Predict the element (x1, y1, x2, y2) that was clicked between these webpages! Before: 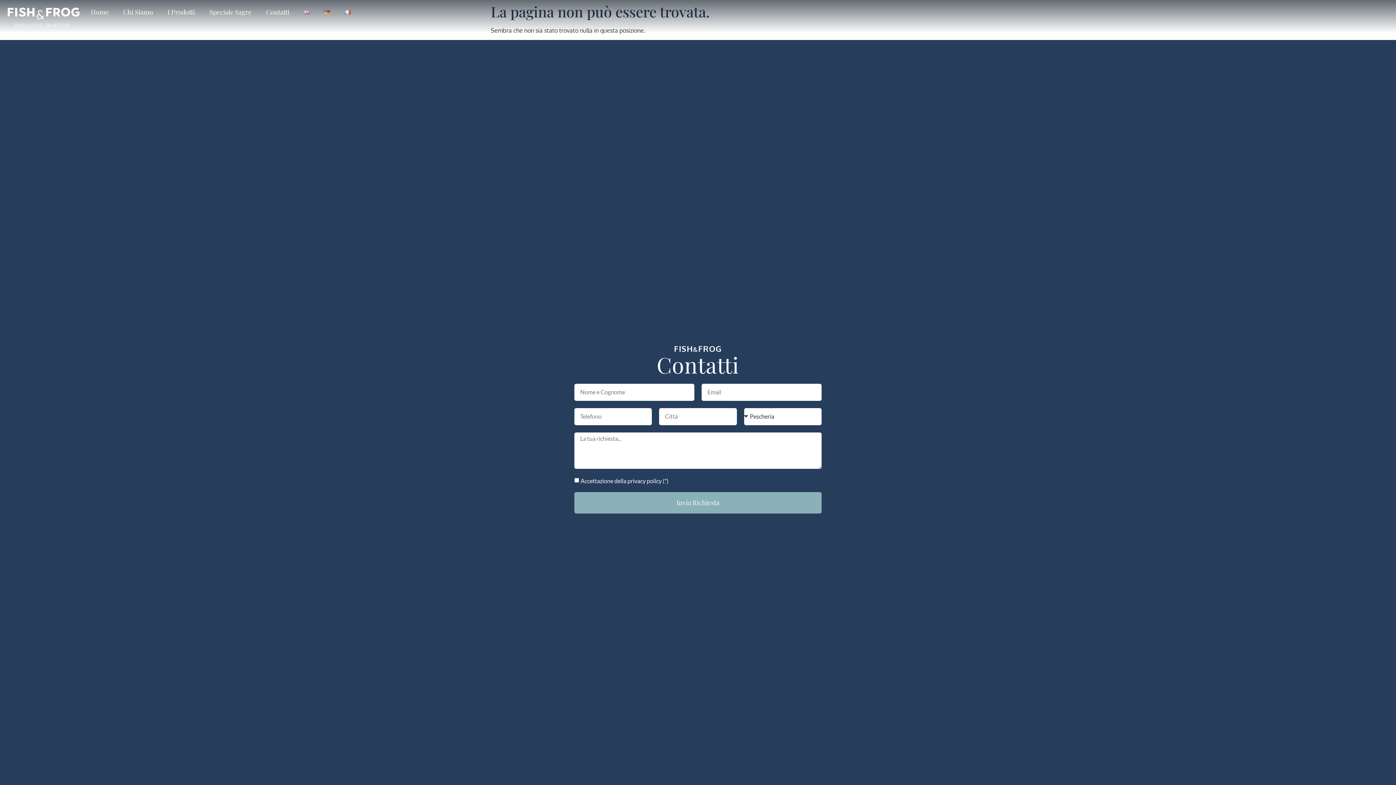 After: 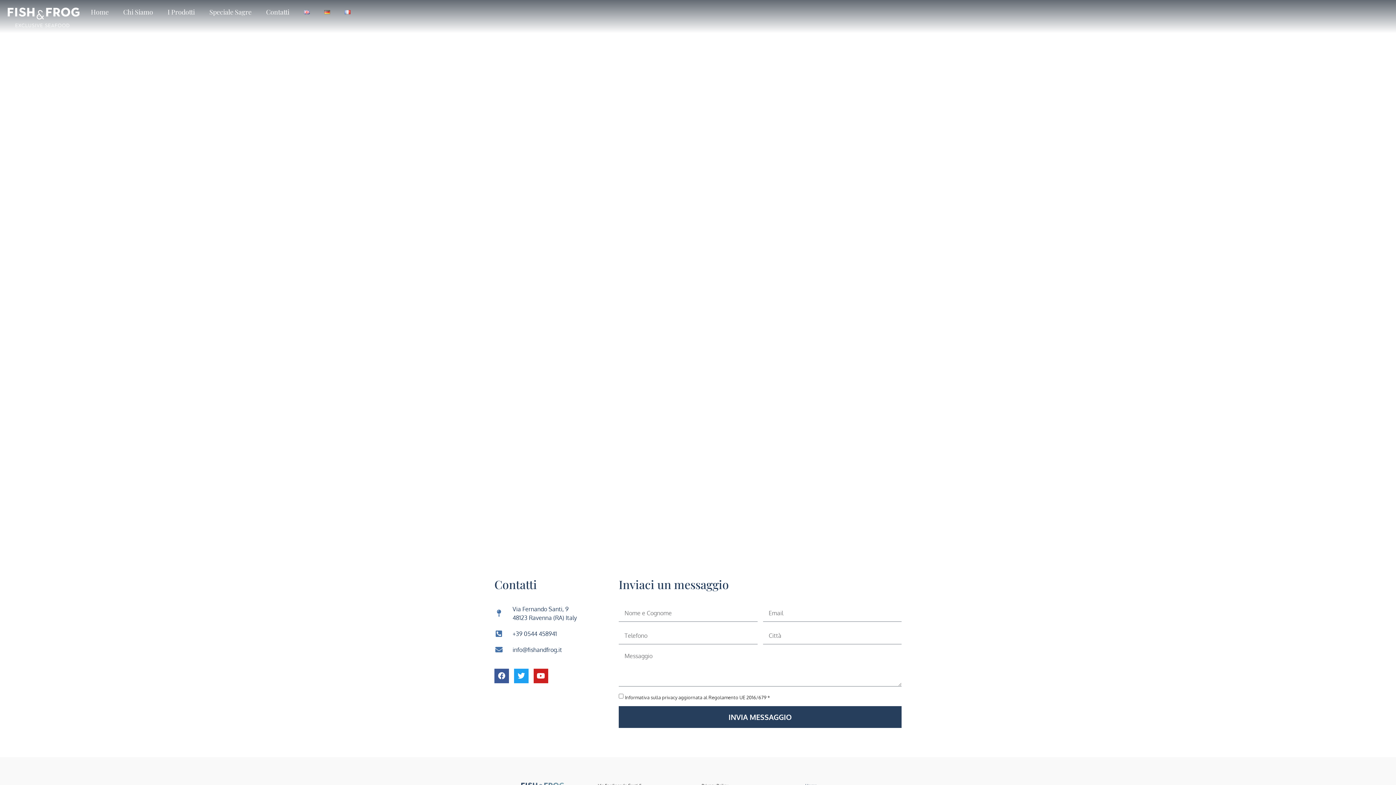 Action: label: Contatti bbox: (258, 3, 296, 20)